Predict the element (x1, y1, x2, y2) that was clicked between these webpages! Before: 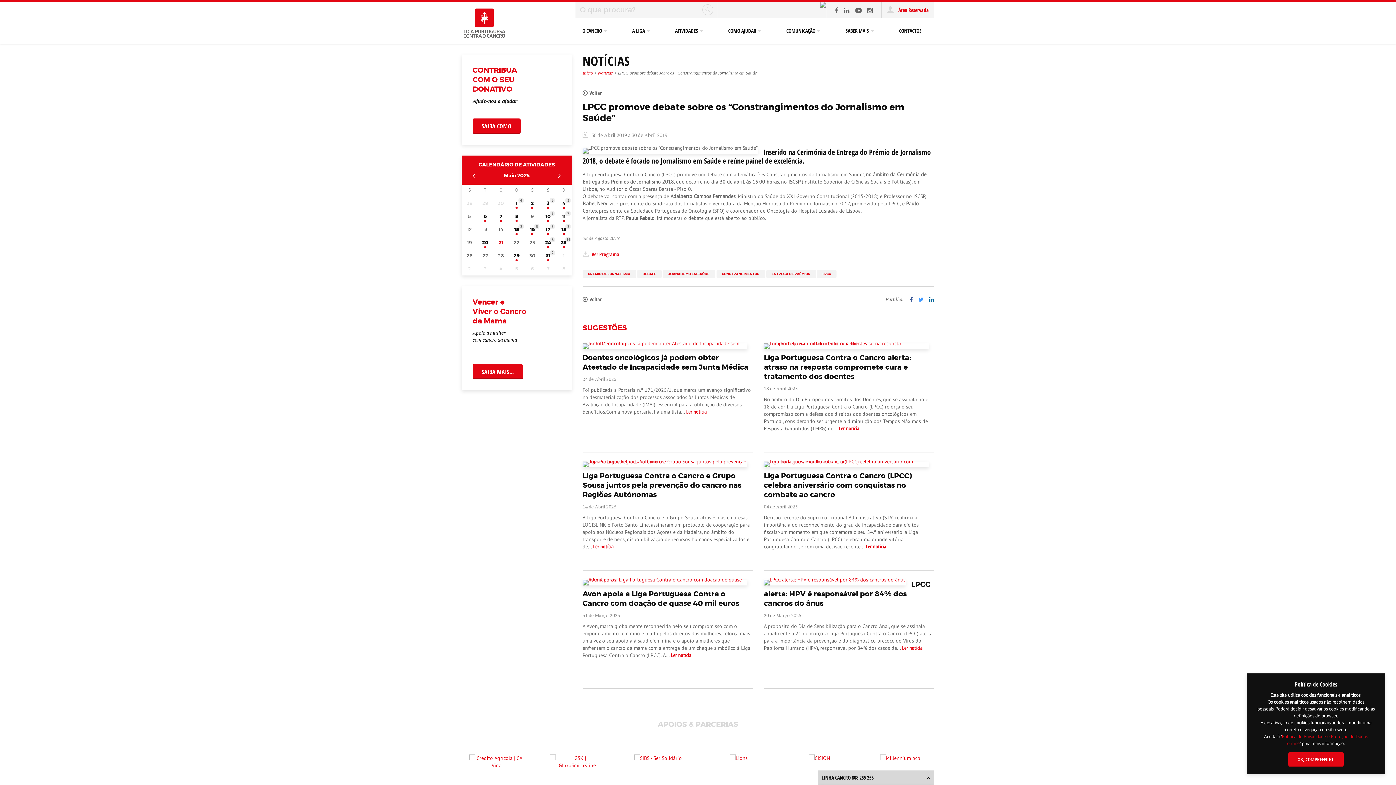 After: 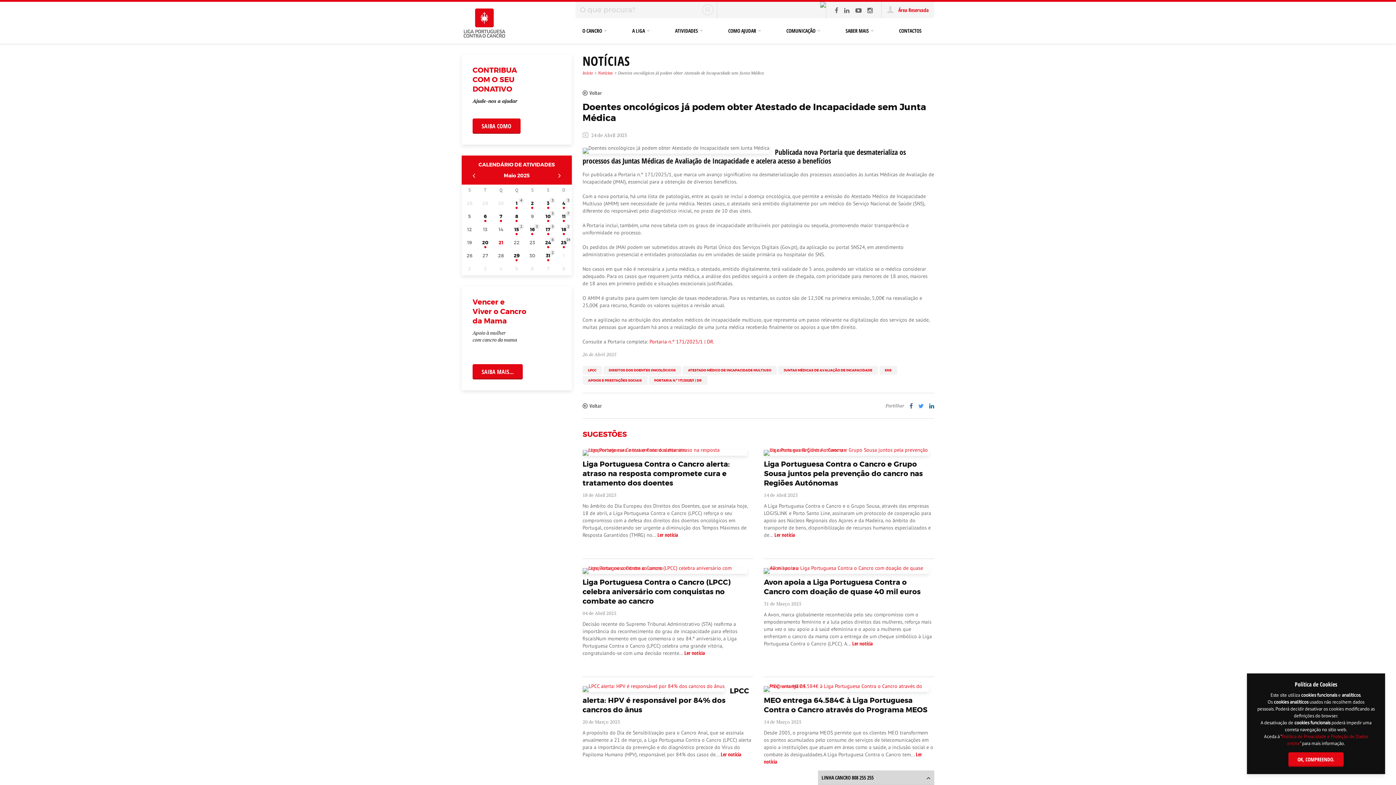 Action: bbox: (686, 408, 707, 415) label: Ler notícia